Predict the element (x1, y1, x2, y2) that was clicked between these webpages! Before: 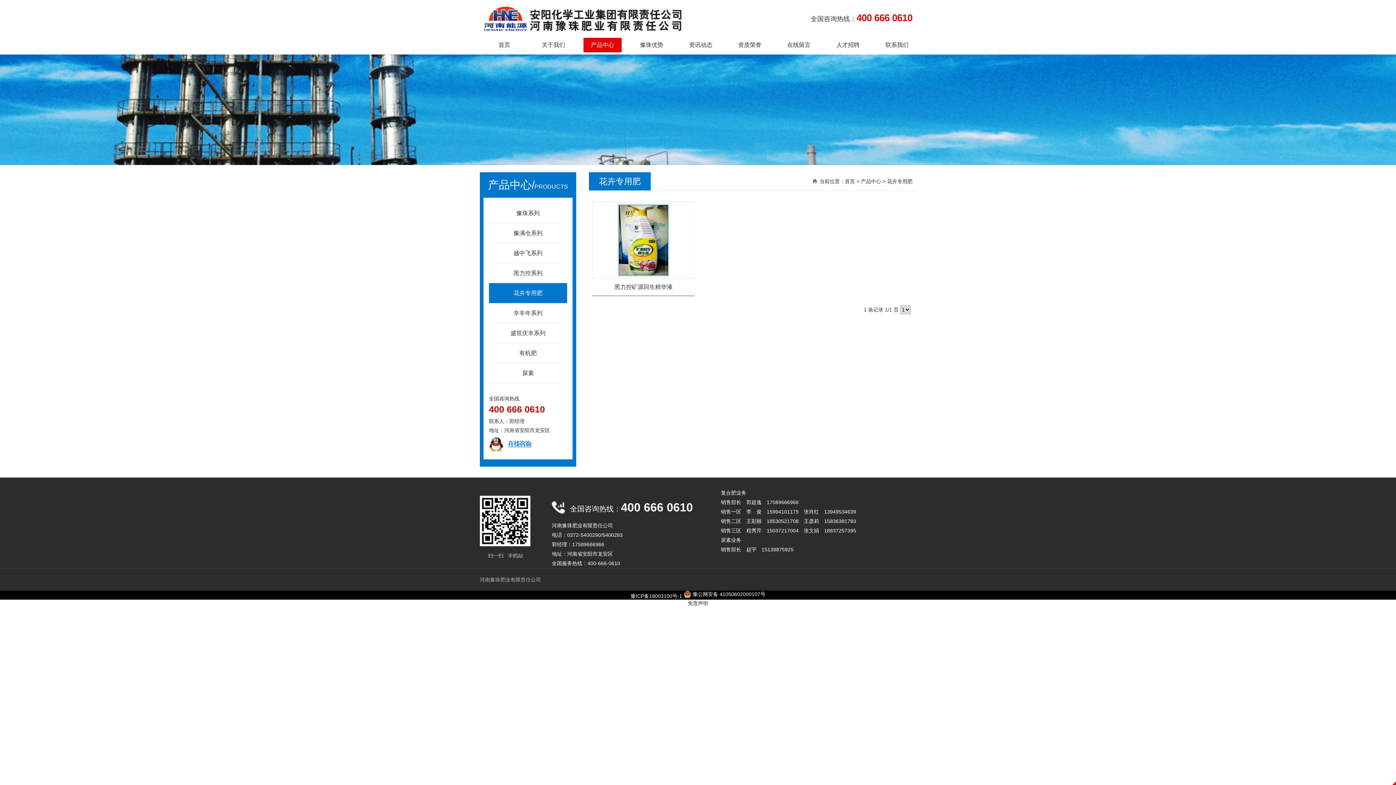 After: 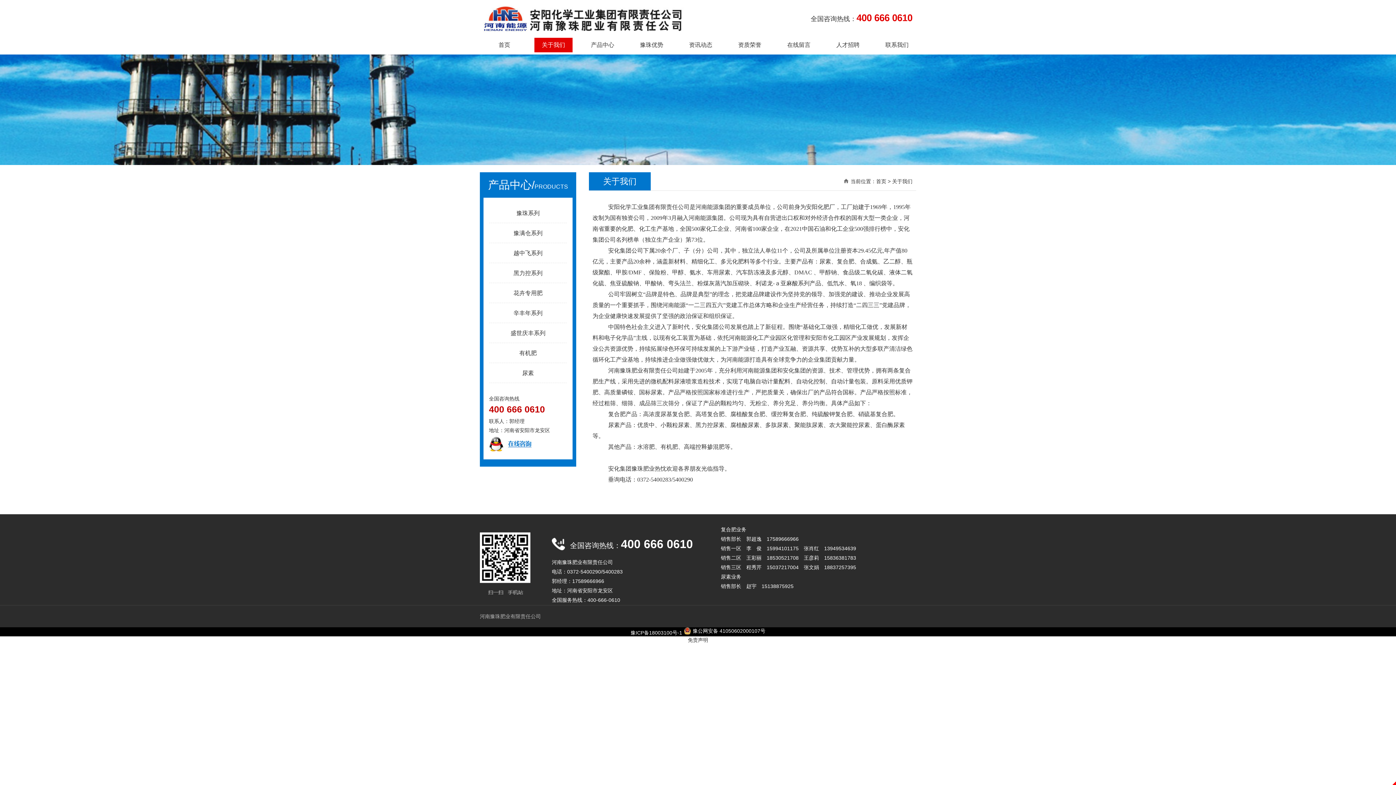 Action: label: 关于我们 bbox: (534, 37, 572, 52)